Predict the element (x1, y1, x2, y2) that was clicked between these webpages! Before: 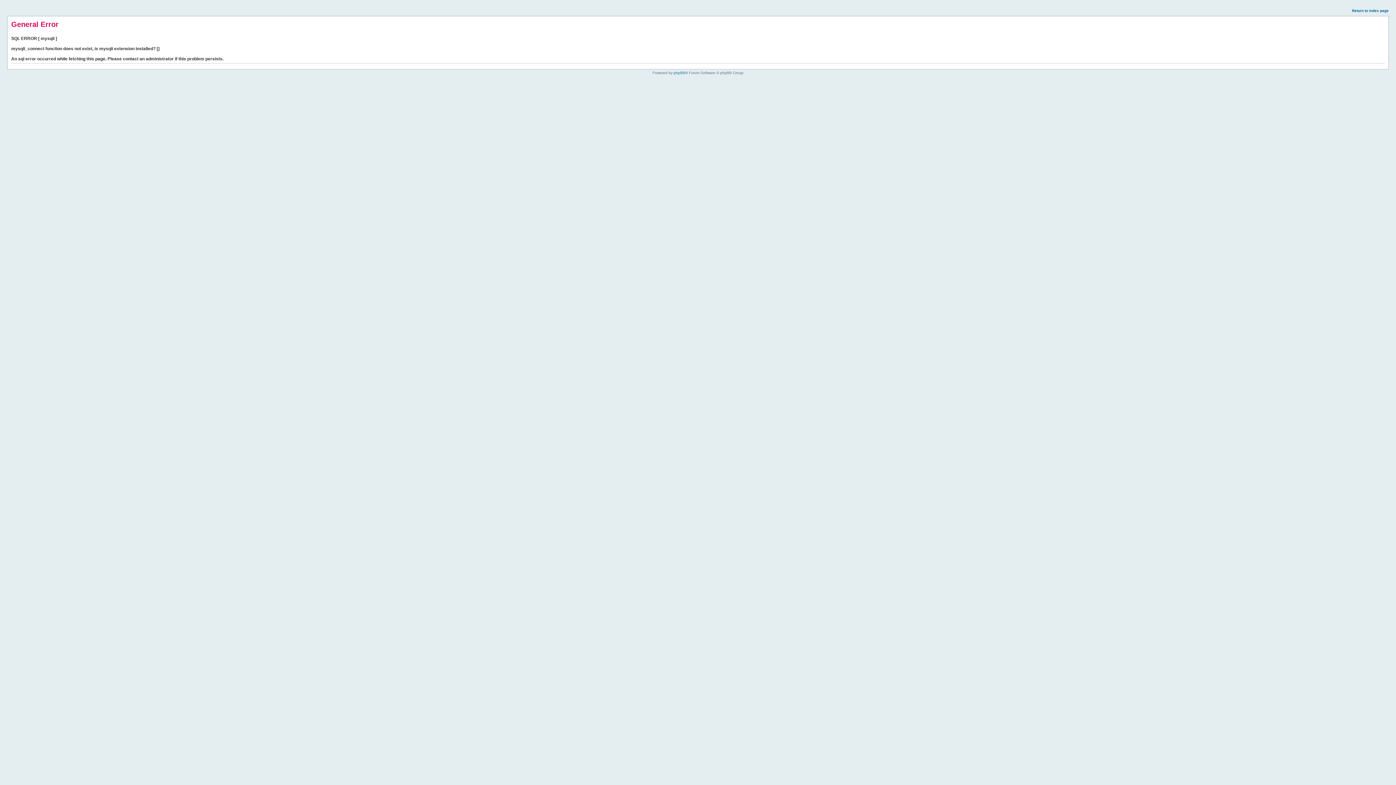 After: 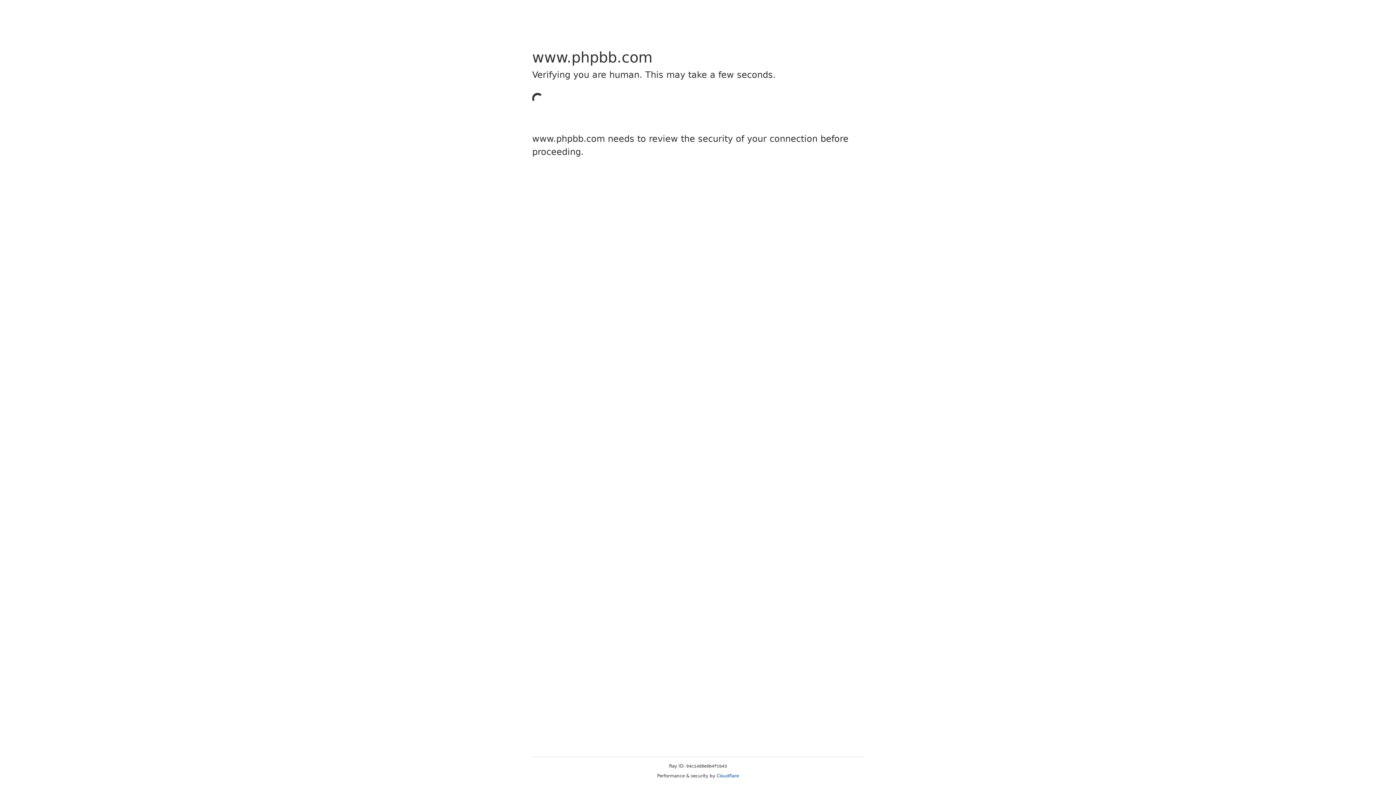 Action: label: phpBB bbox: (673, 70, 685, 74)